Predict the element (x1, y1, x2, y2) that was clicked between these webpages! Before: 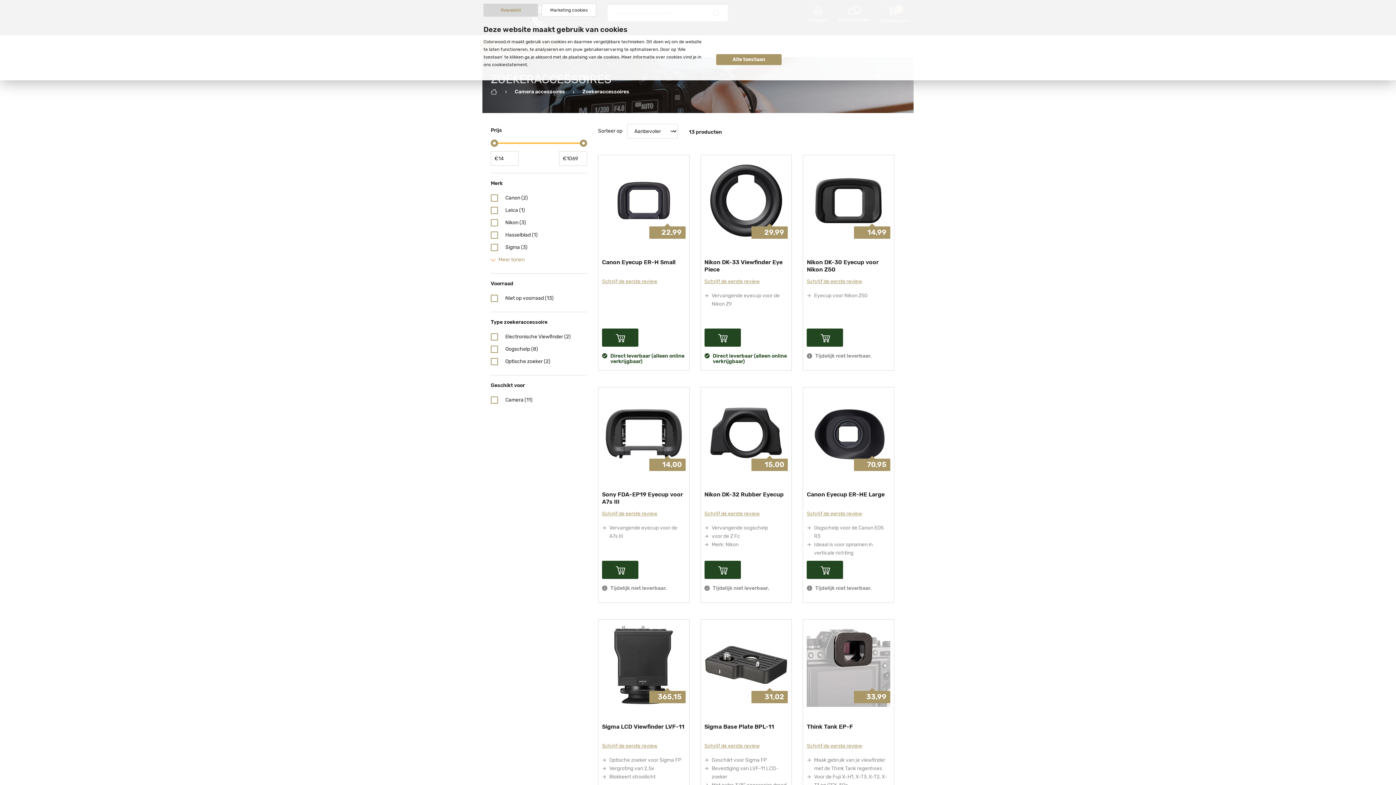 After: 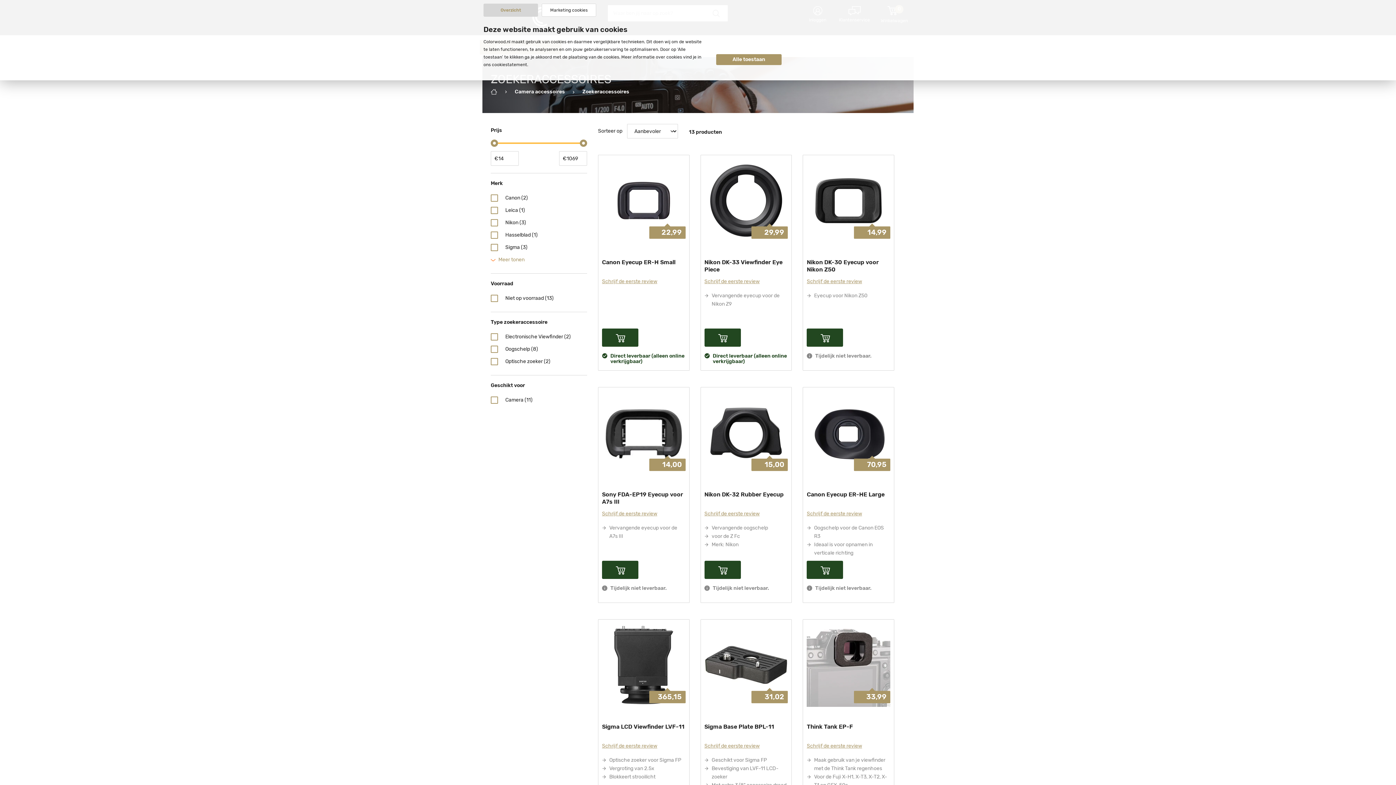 Action: label: Hasselblad (1) bbox: (490, 229, 587, 241)